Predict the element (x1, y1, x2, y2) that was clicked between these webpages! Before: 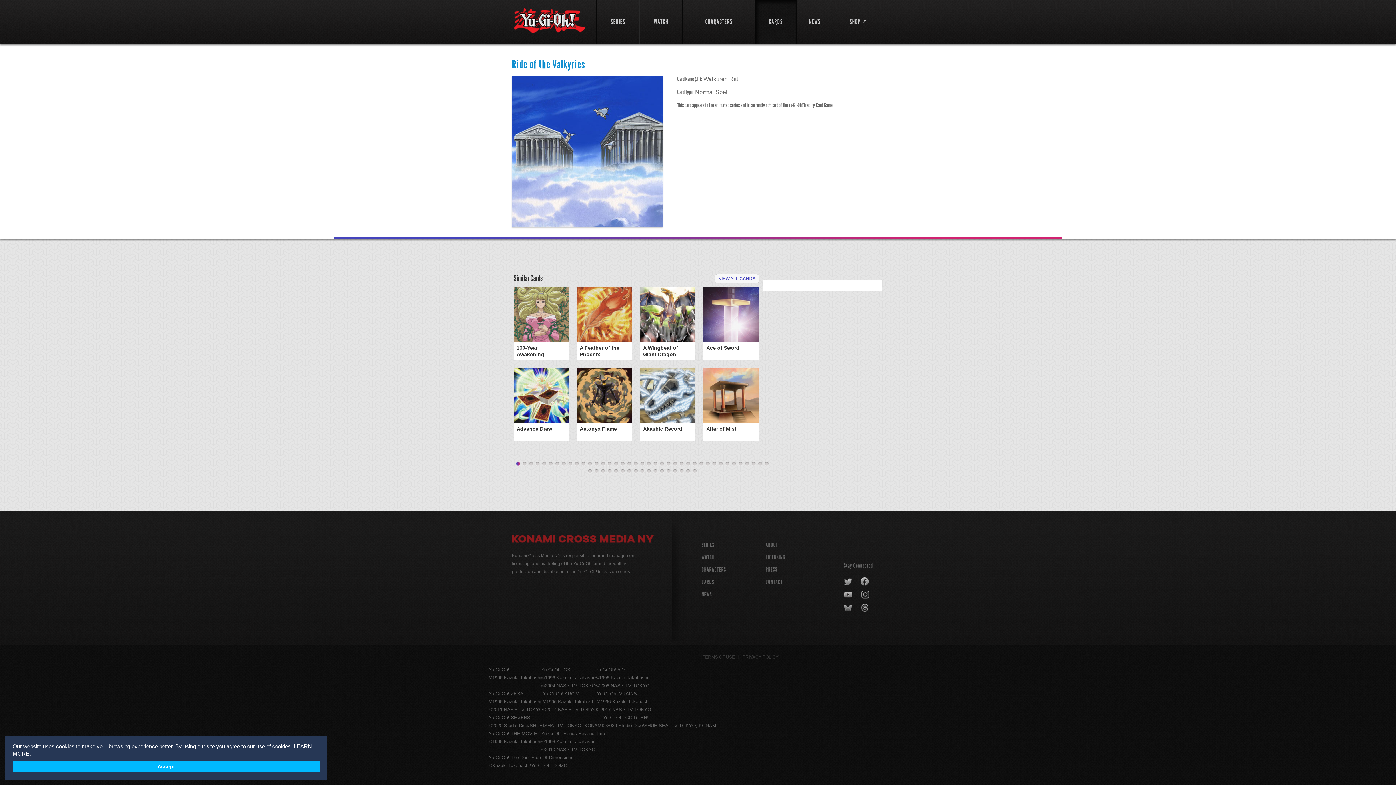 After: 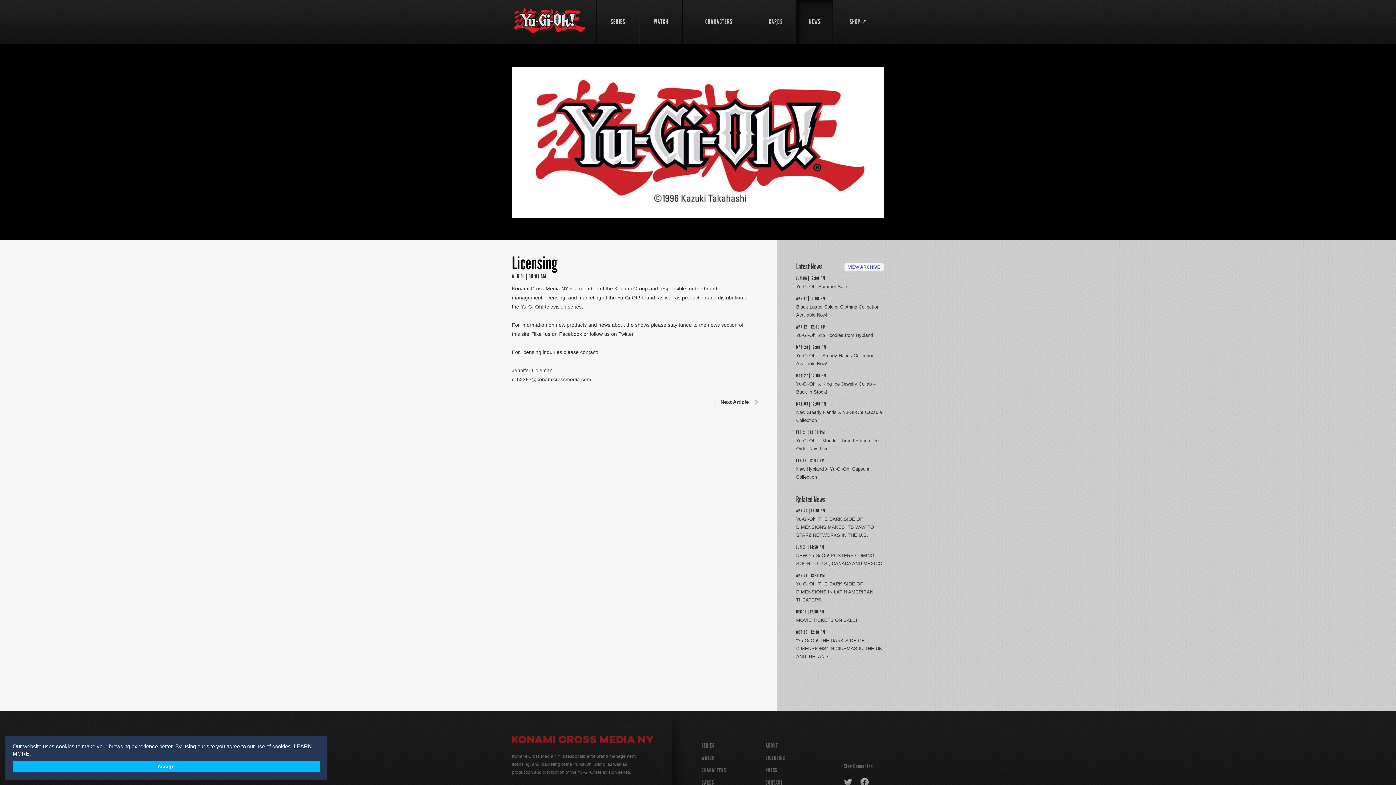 Action: bbox: (765, 554, 785, 561) label: LICENSING